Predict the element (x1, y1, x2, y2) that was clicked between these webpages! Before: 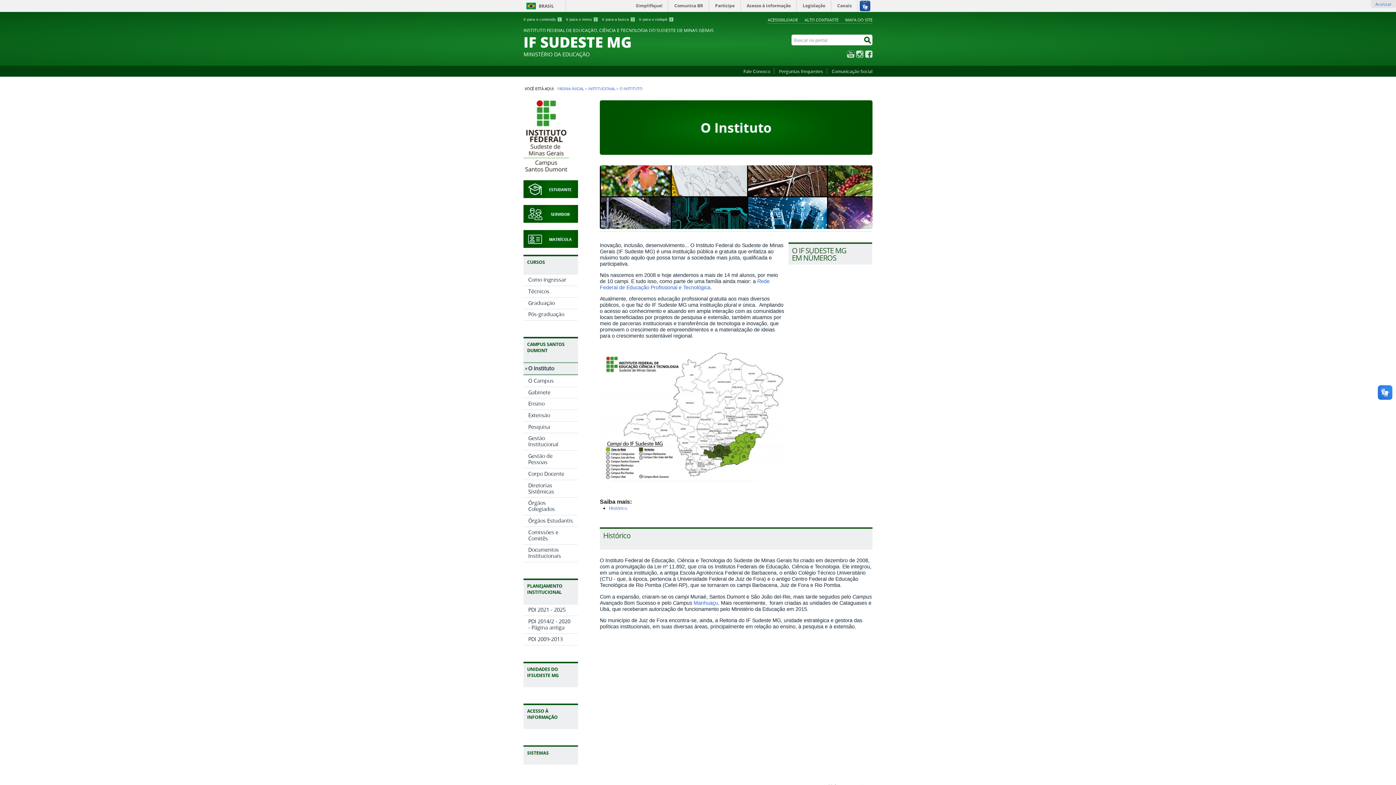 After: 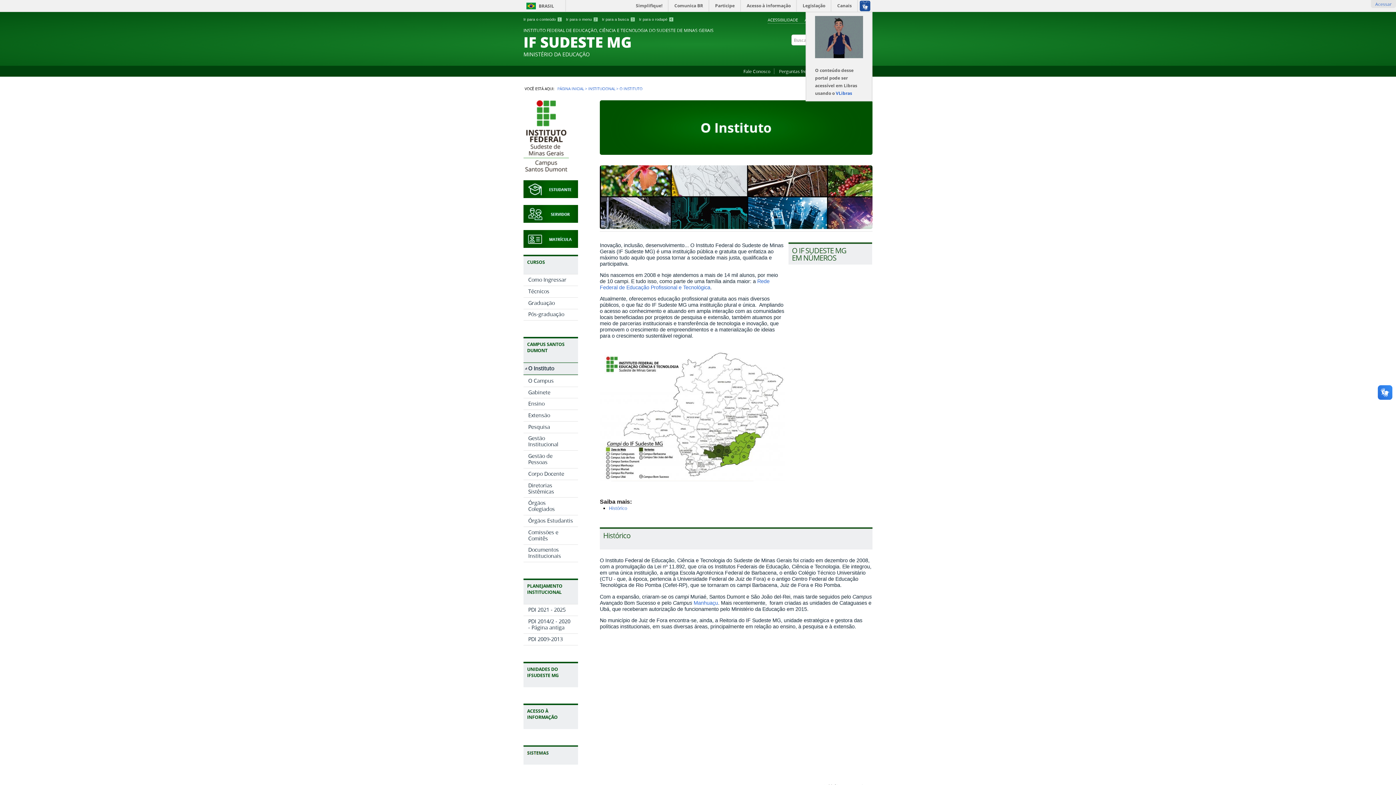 Action: bbox: (857, 0, 872, 11)